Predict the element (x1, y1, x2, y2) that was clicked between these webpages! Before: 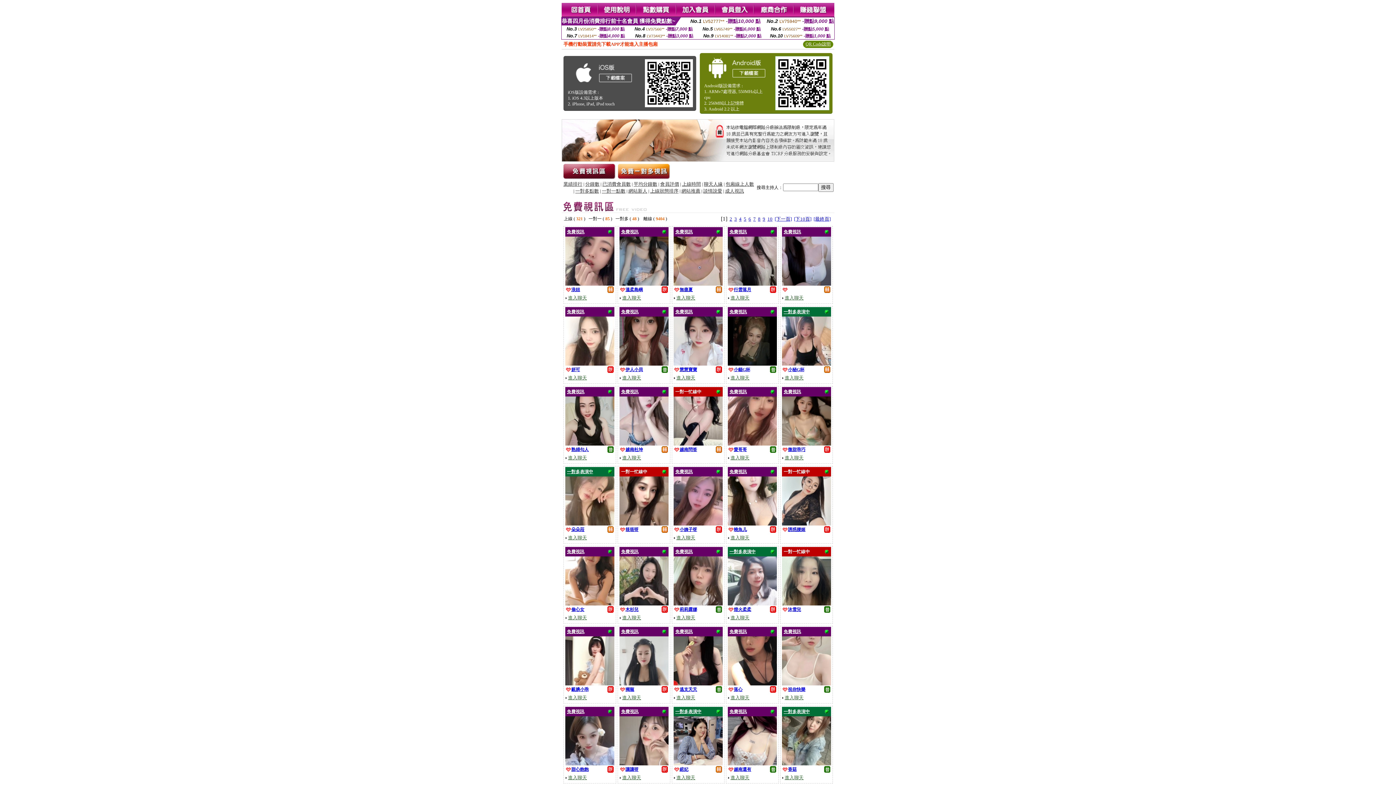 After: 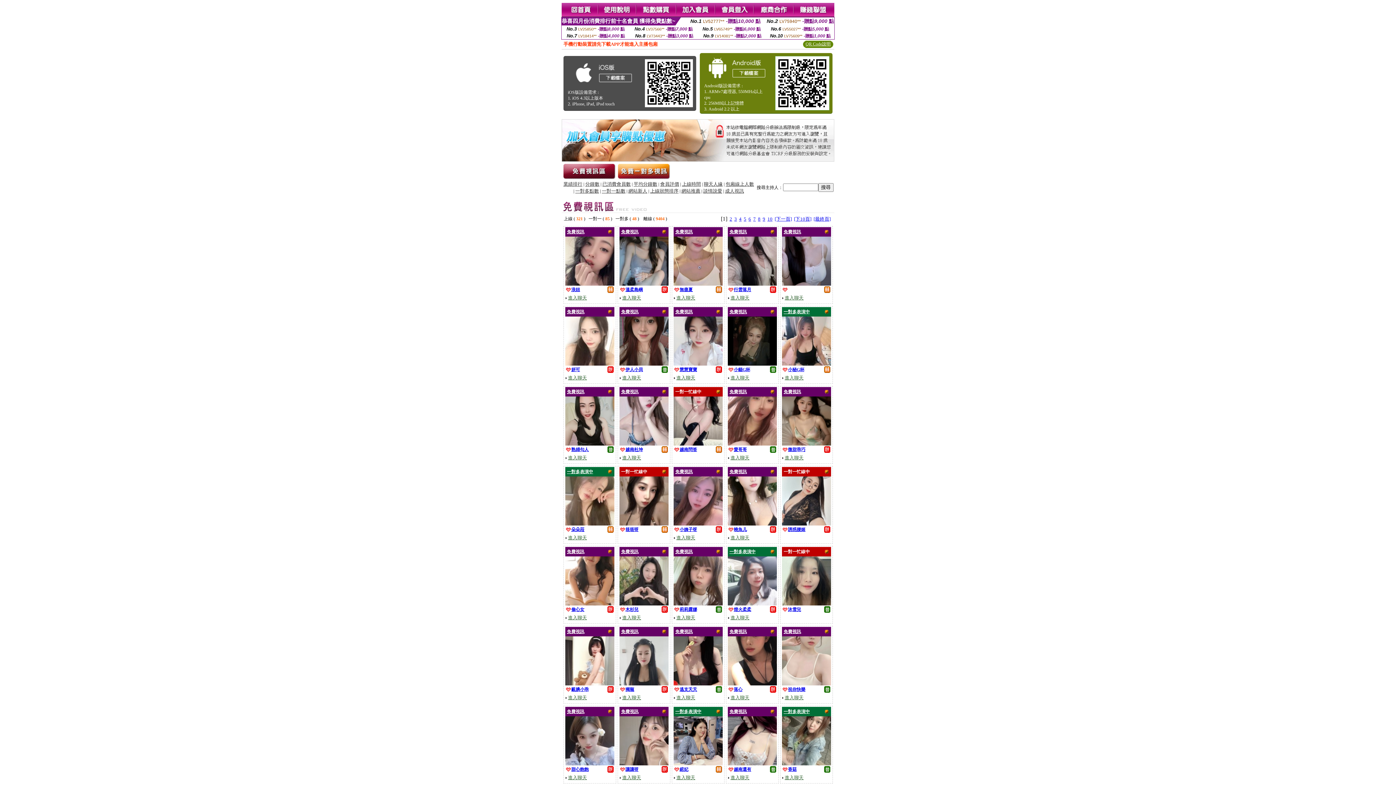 Action: label: 進入聊天 bbox: (676, 694, 695, 700)